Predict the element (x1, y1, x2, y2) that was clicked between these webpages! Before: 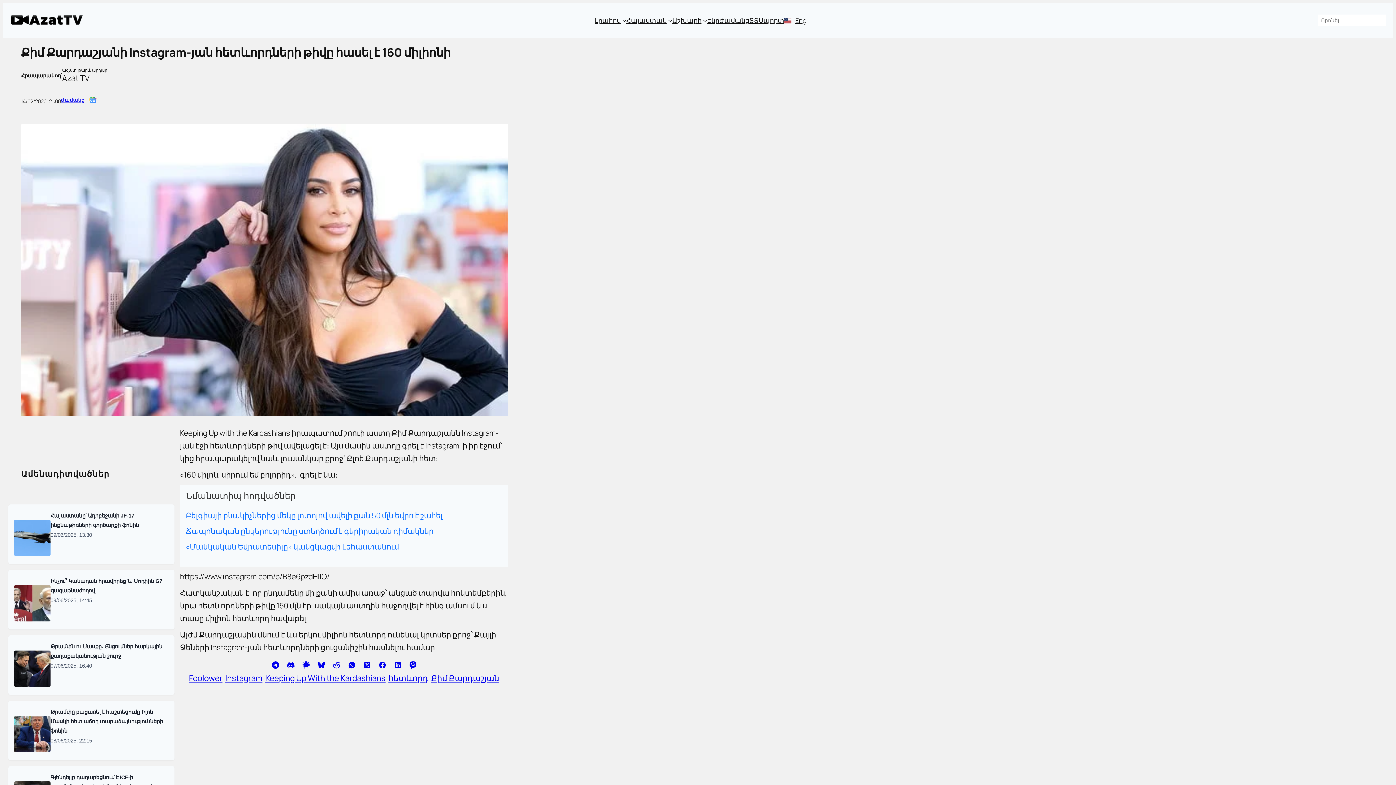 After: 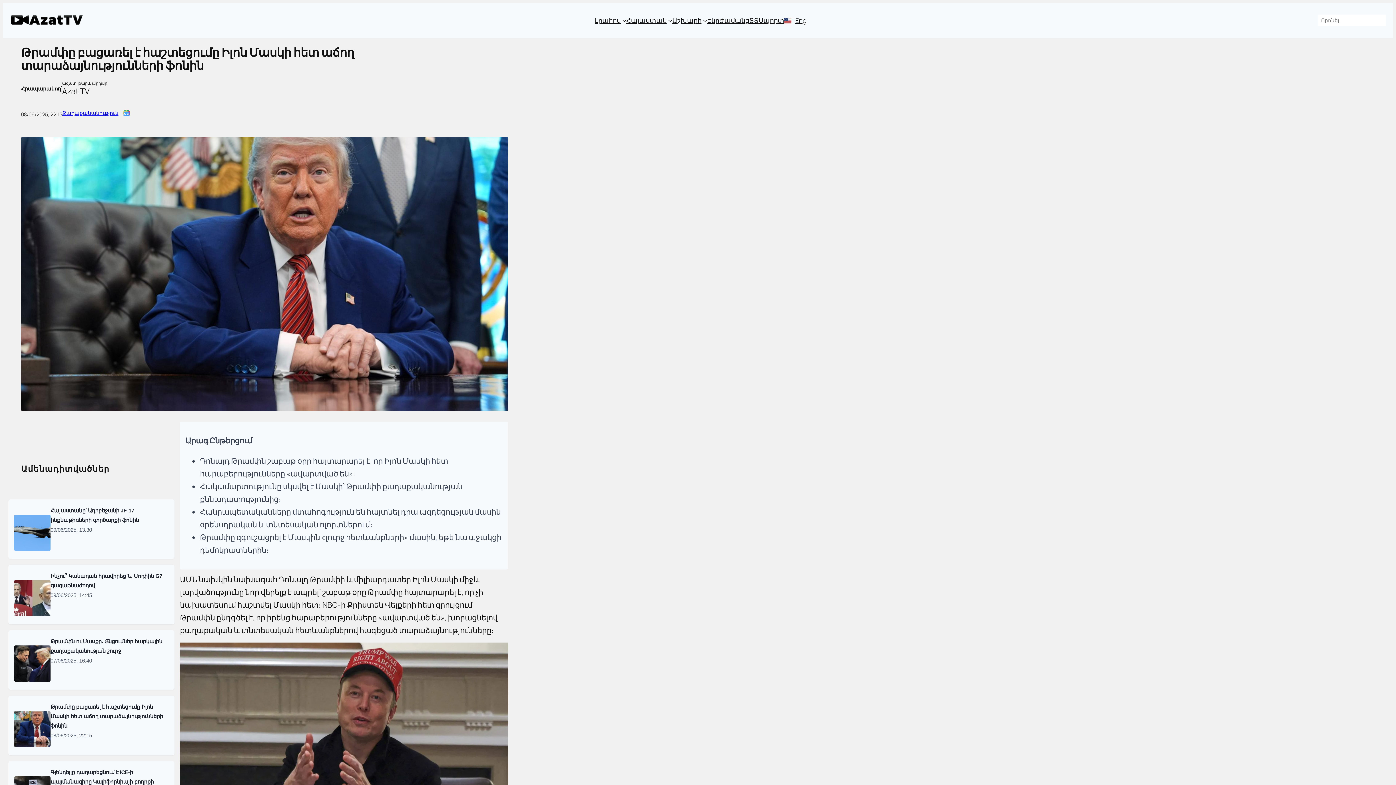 Action: label: 
 bbox: (14, 745, 50, 754)